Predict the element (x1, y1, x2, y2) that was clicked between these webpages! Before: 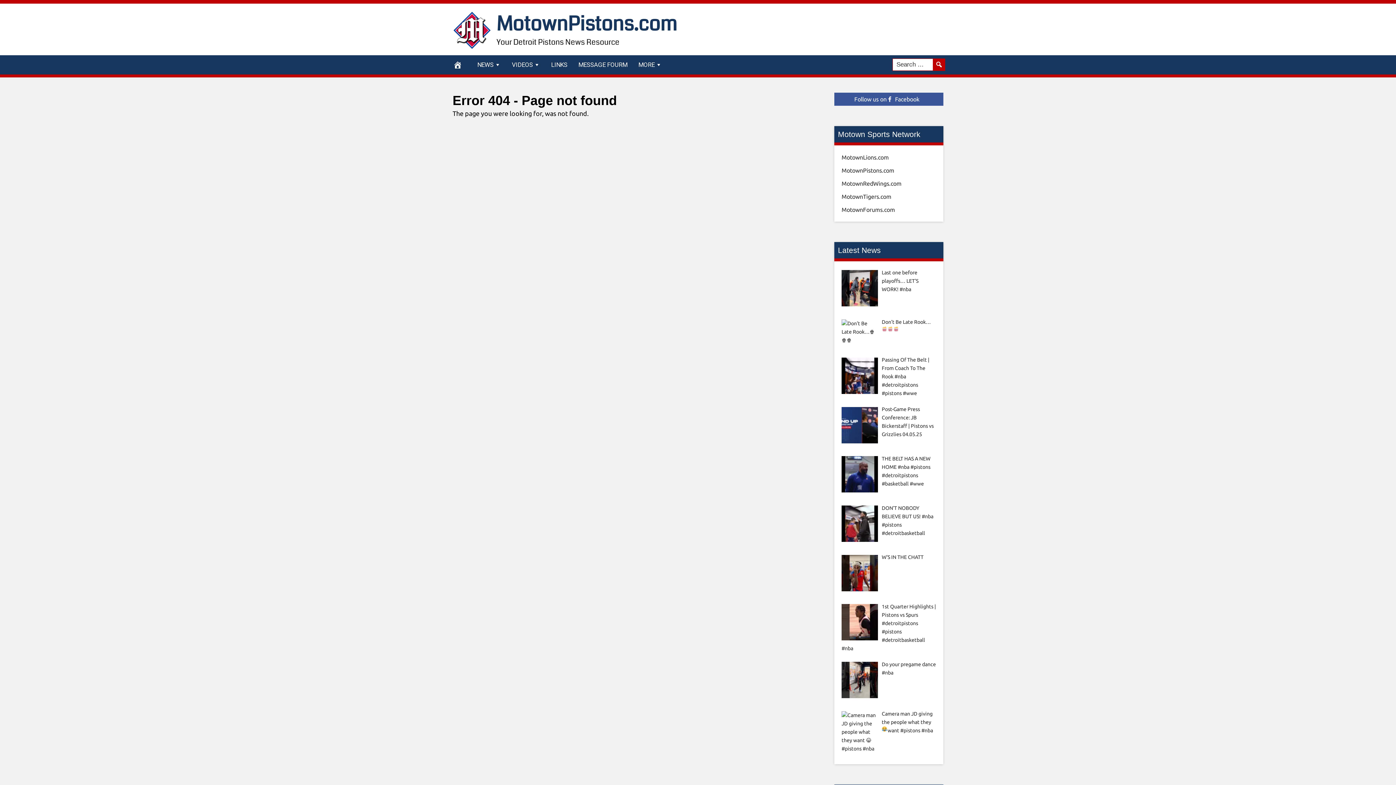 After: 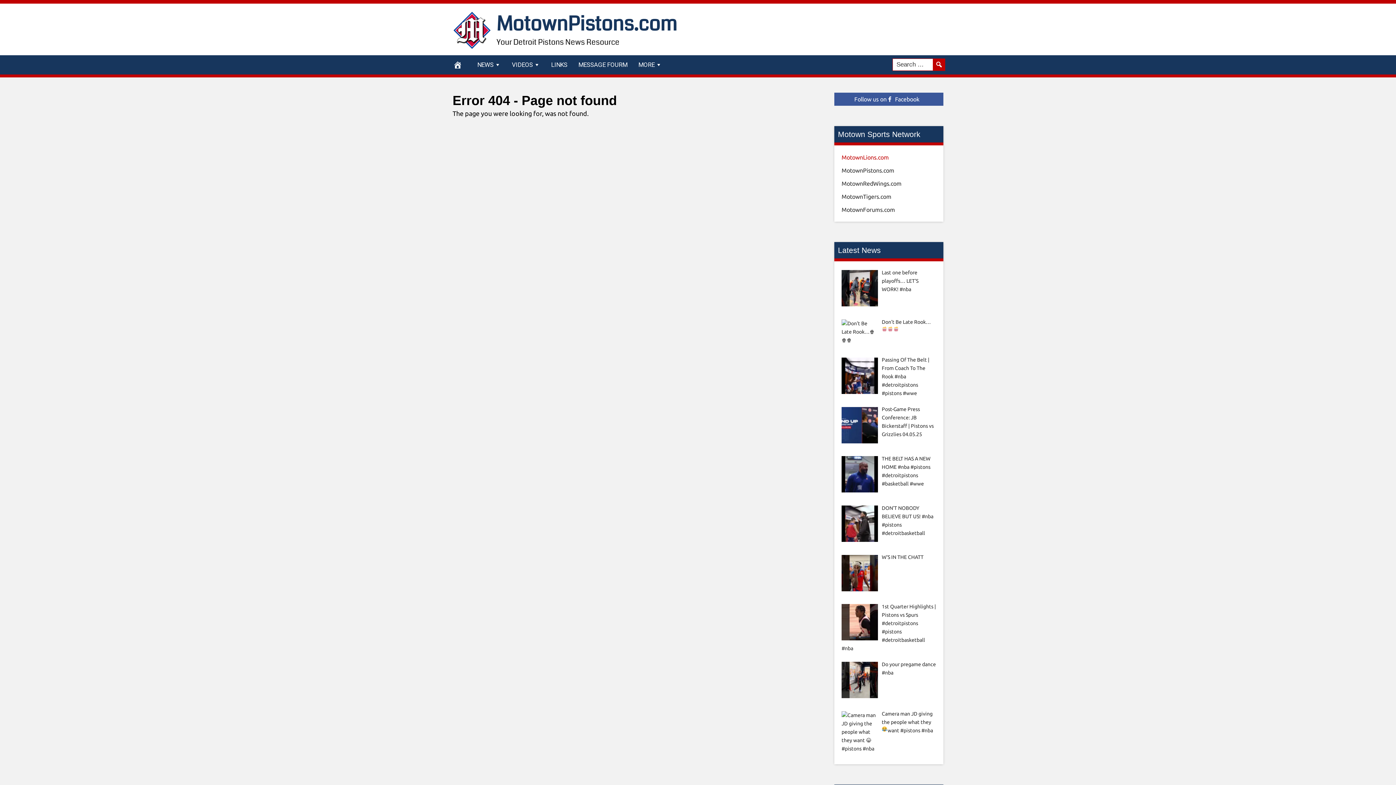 Action: bbox: (841, 154, 889, 160) label: MotownLions.com